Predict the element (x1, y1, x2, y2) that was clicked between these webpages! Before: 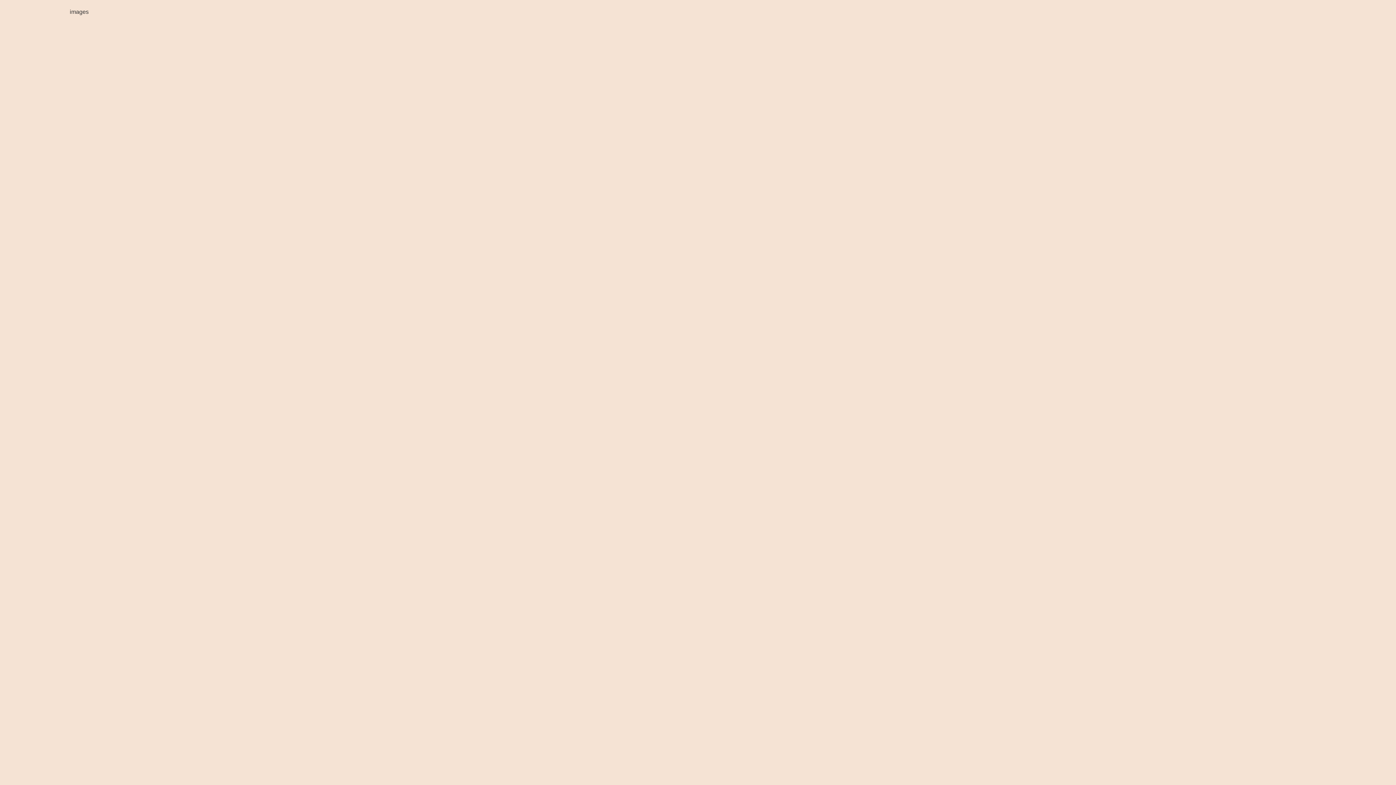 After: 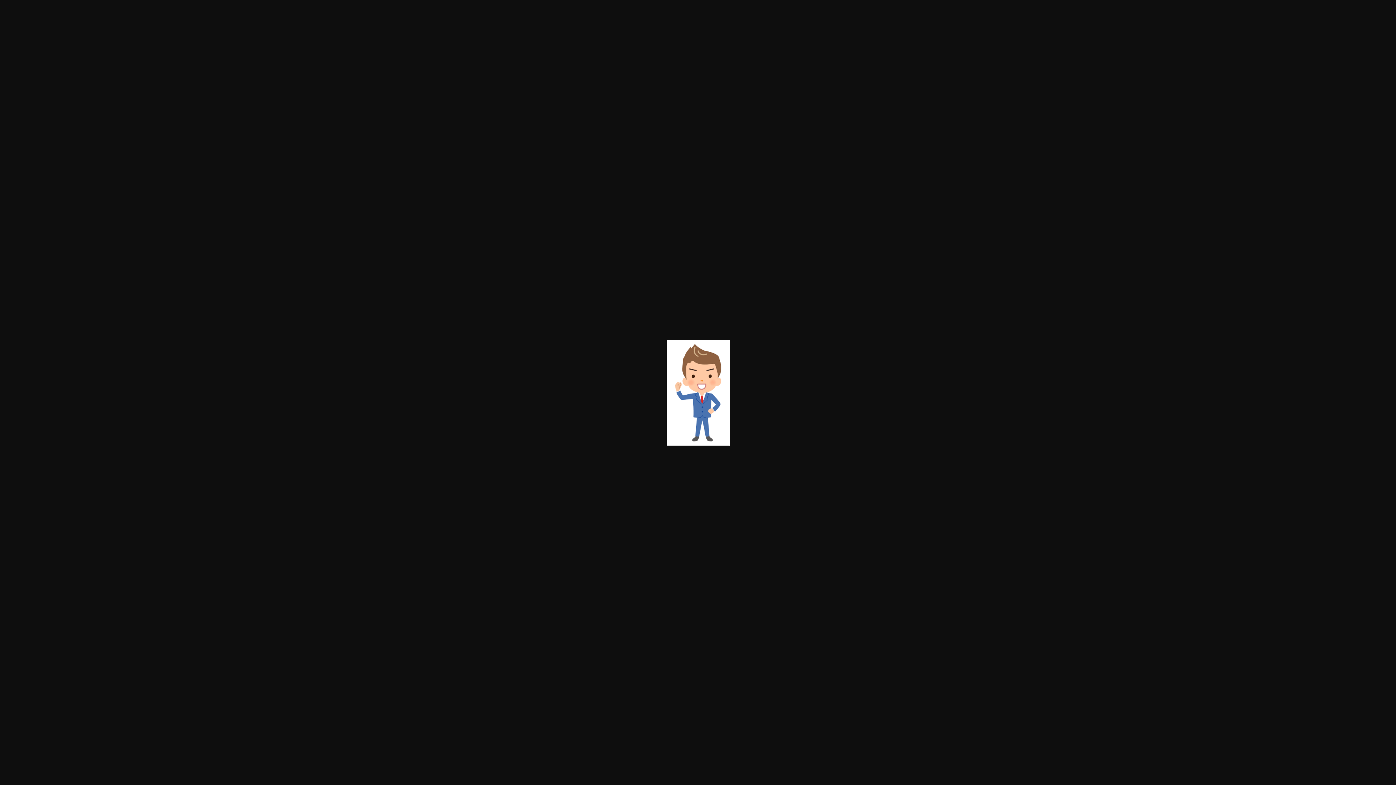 Action: bbox: (69, 8, 88, 14) label: images